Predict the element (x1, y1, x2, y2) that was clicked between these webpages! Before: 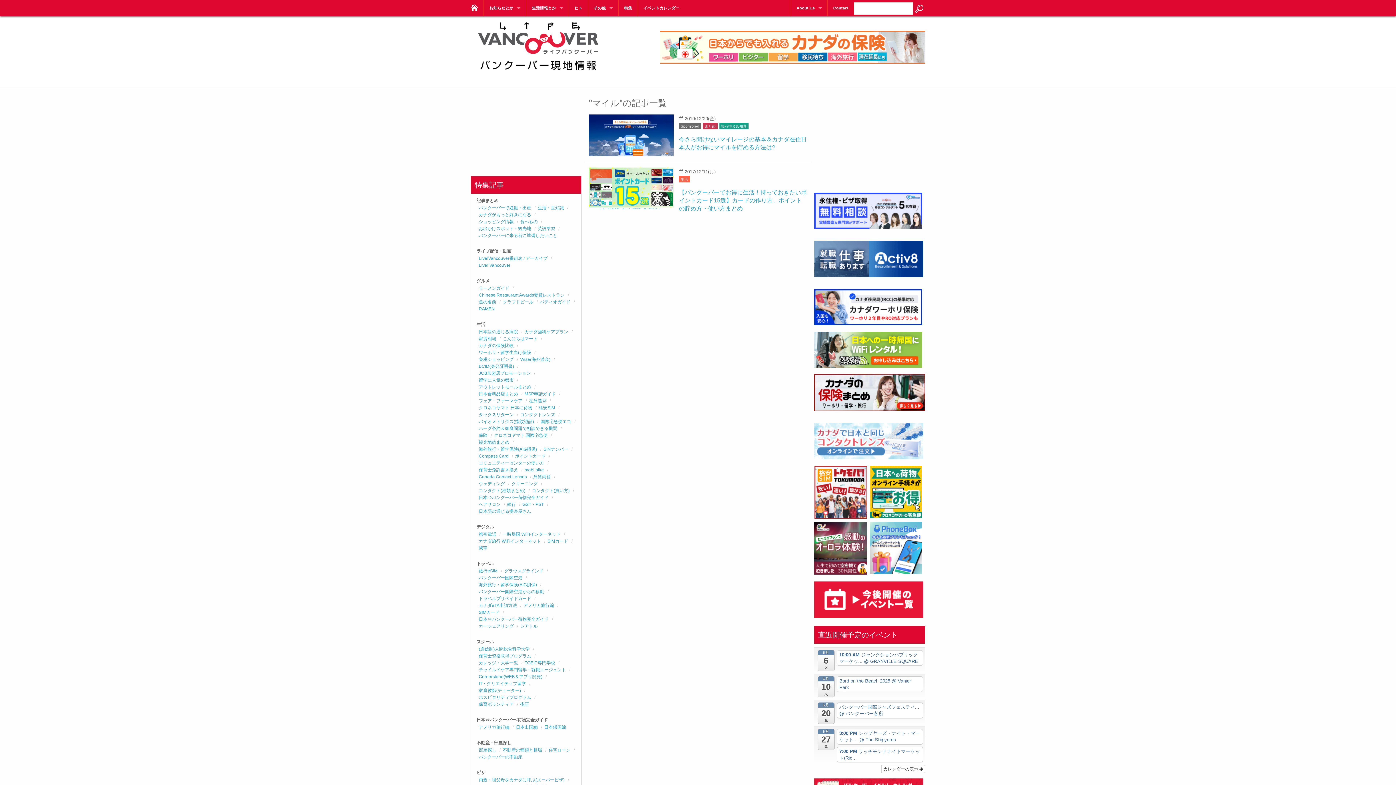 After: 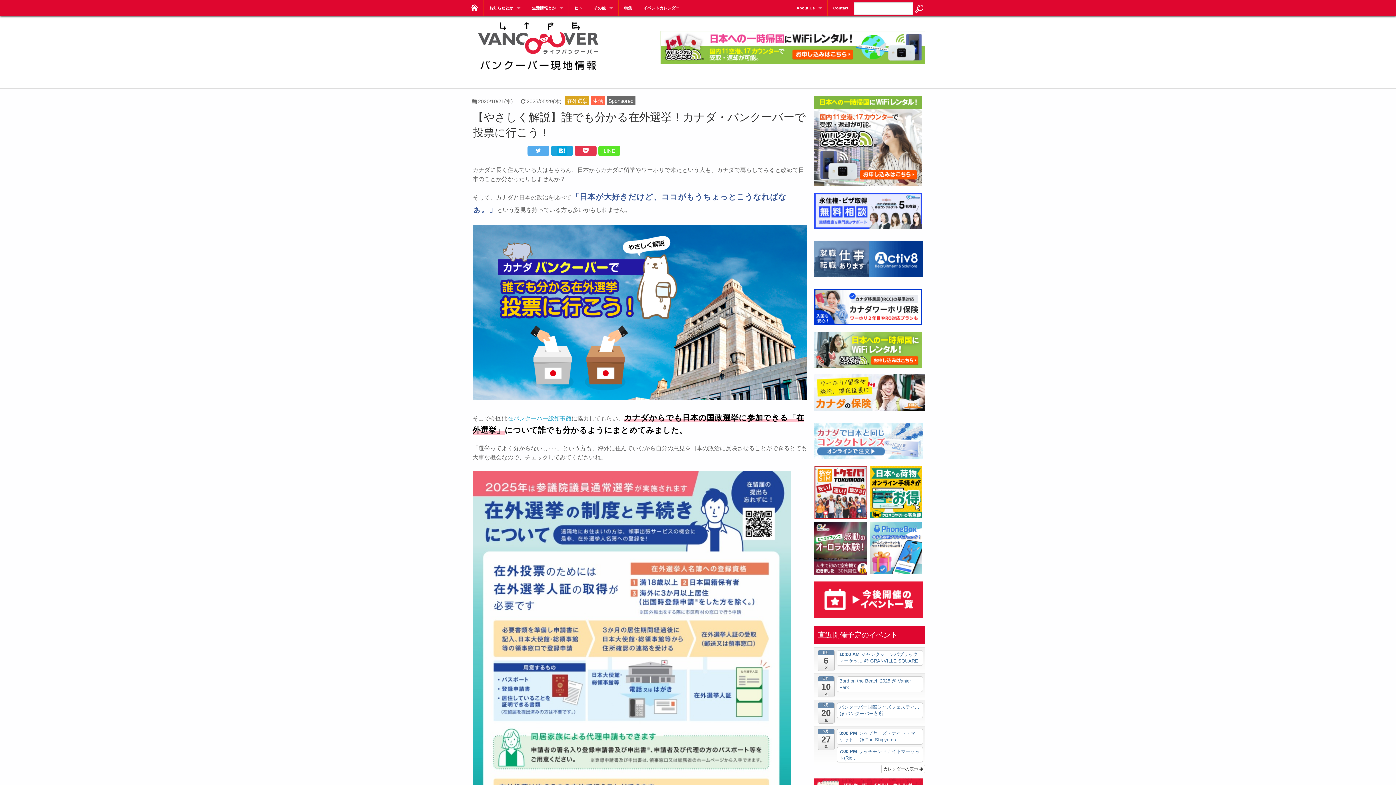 Action: bbox: (529, 398, 546, 403) label: 在外選挙